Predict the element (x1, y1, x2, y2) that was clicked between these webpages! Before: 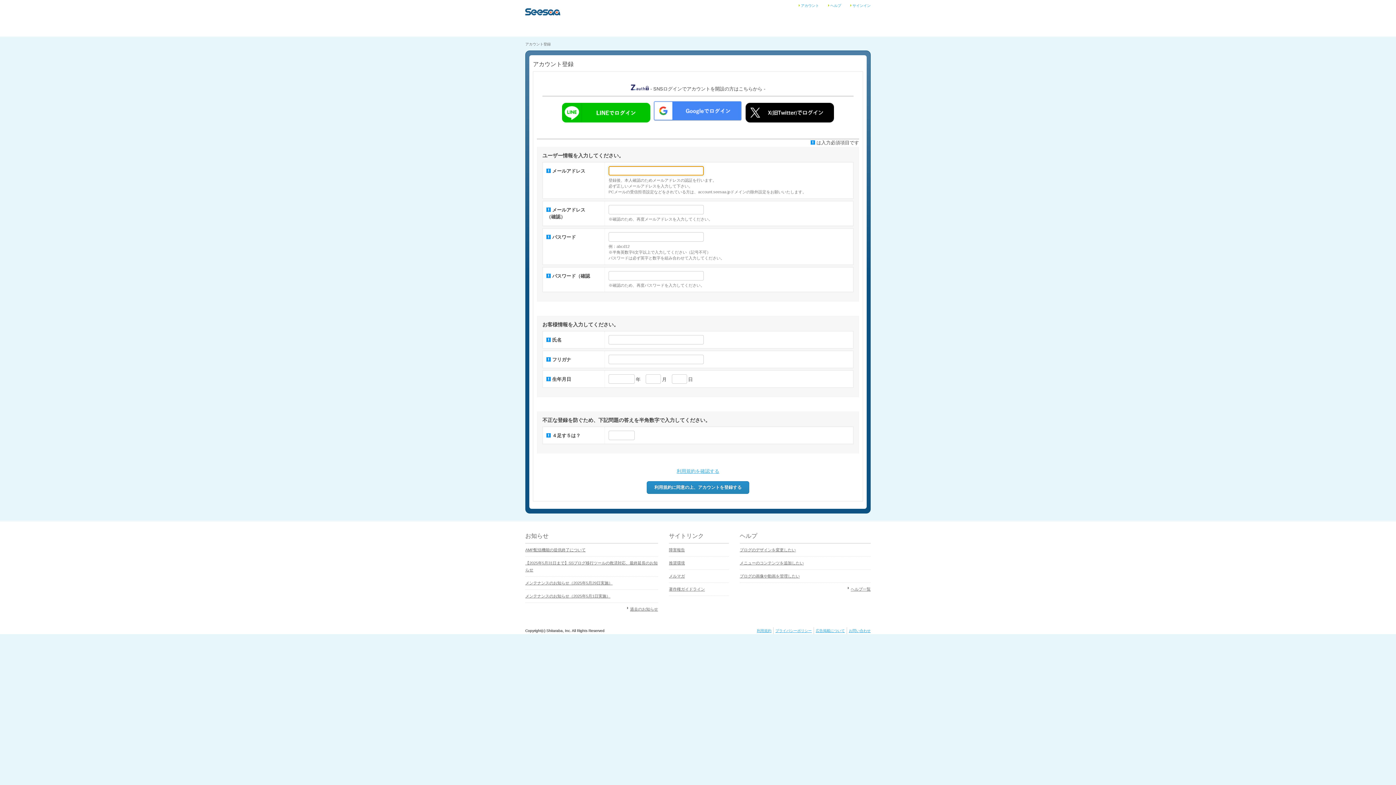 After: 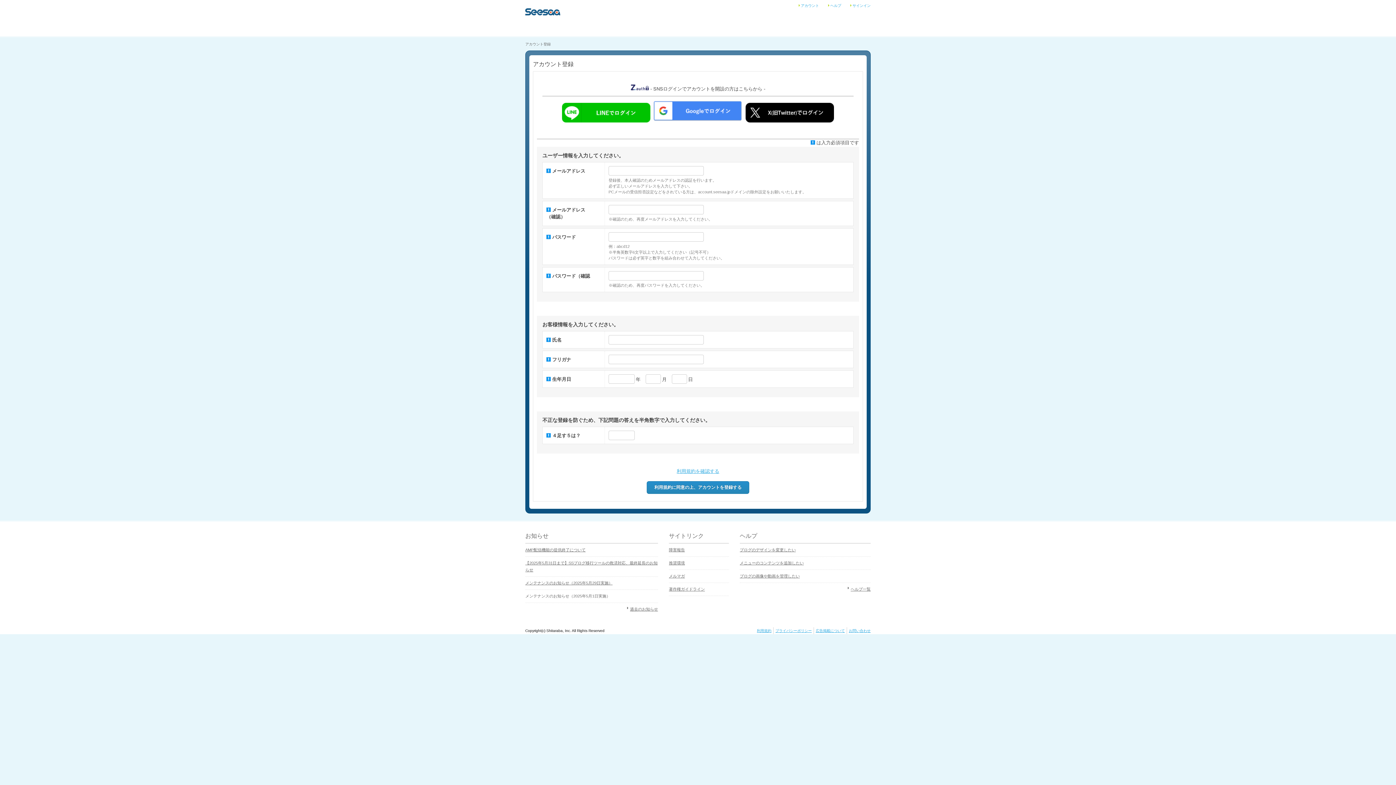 Action: bbox: (525, 594, 610, 598) label: メンテナンスのお知らせ（2025年5月1日実施）